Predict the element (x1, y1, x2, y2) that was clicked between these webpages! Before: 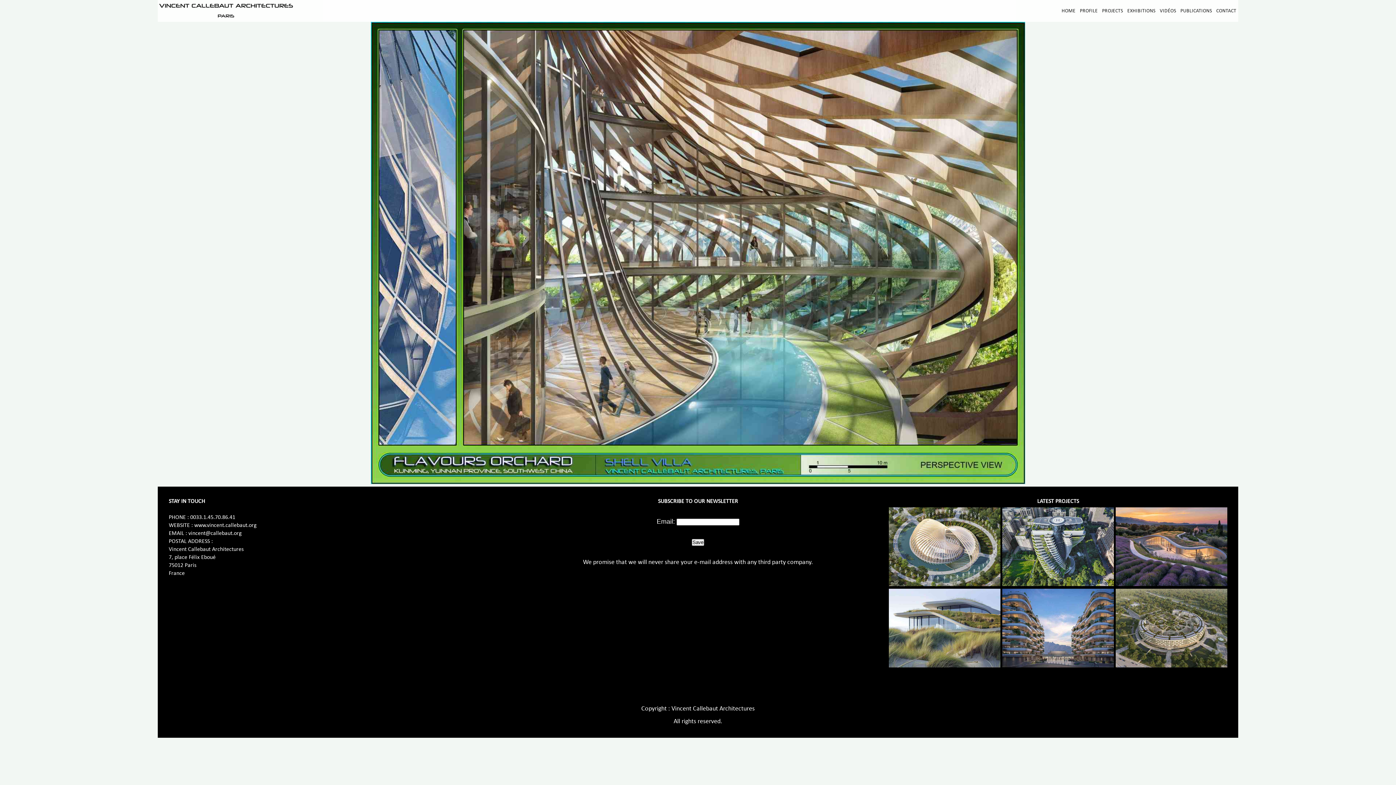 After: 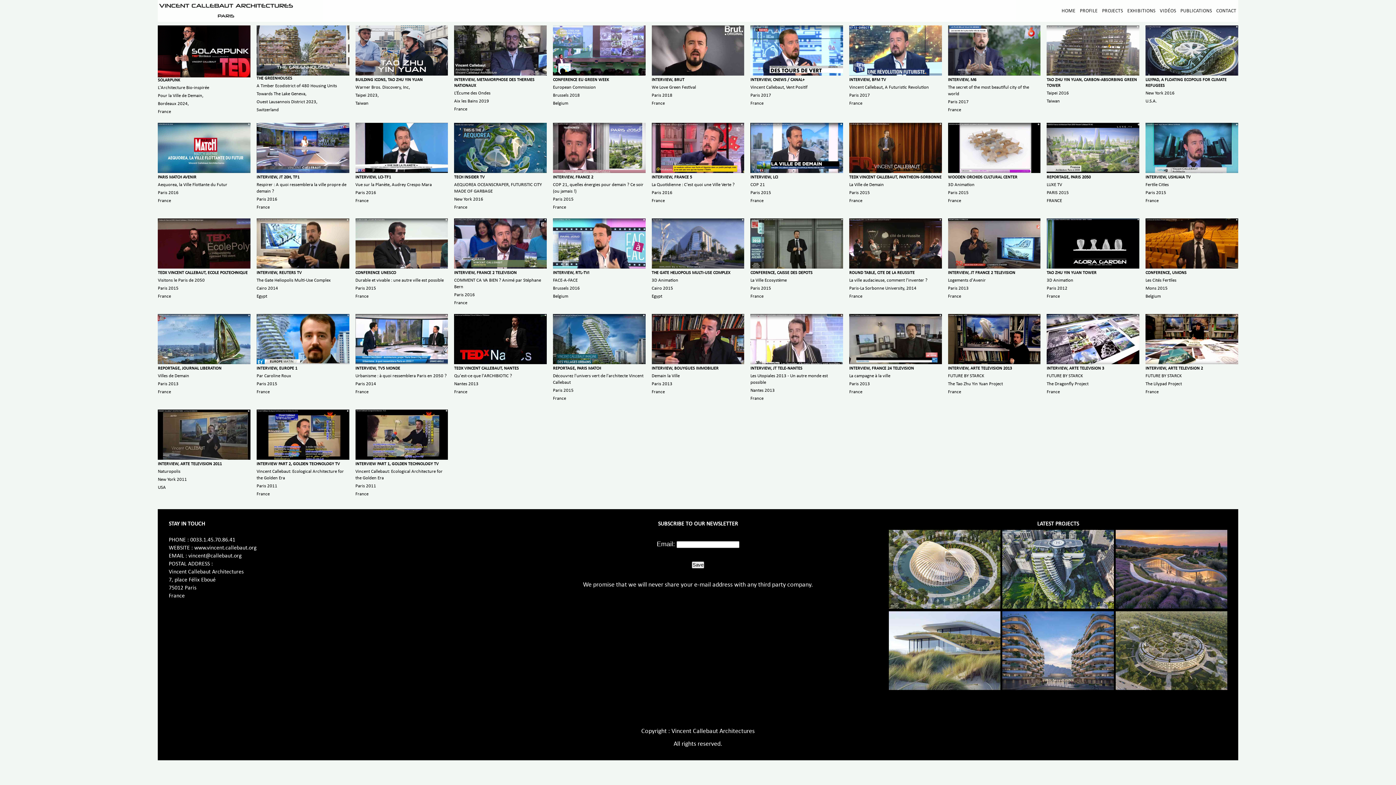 Action: bbox: (1160, 8, 1176, 13) label: VIDÉOS